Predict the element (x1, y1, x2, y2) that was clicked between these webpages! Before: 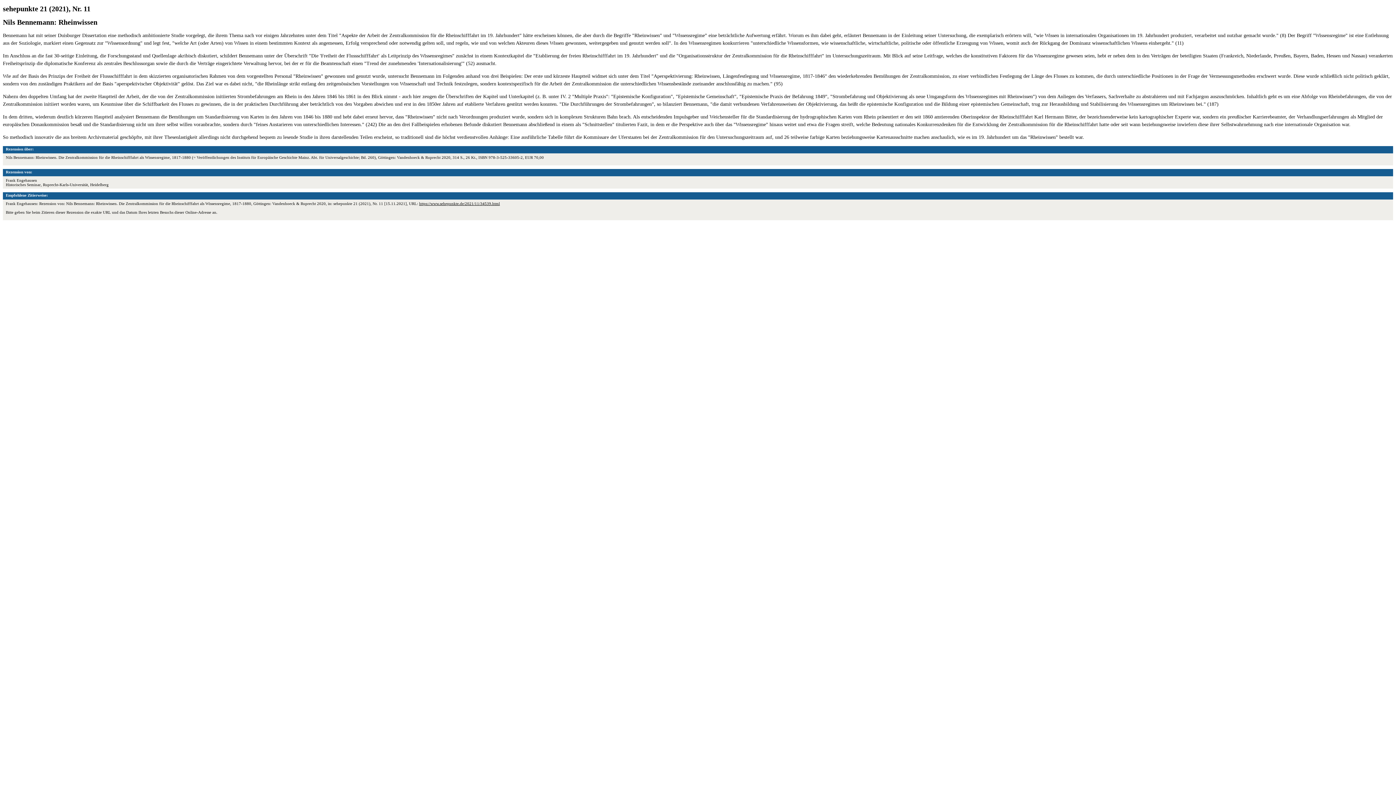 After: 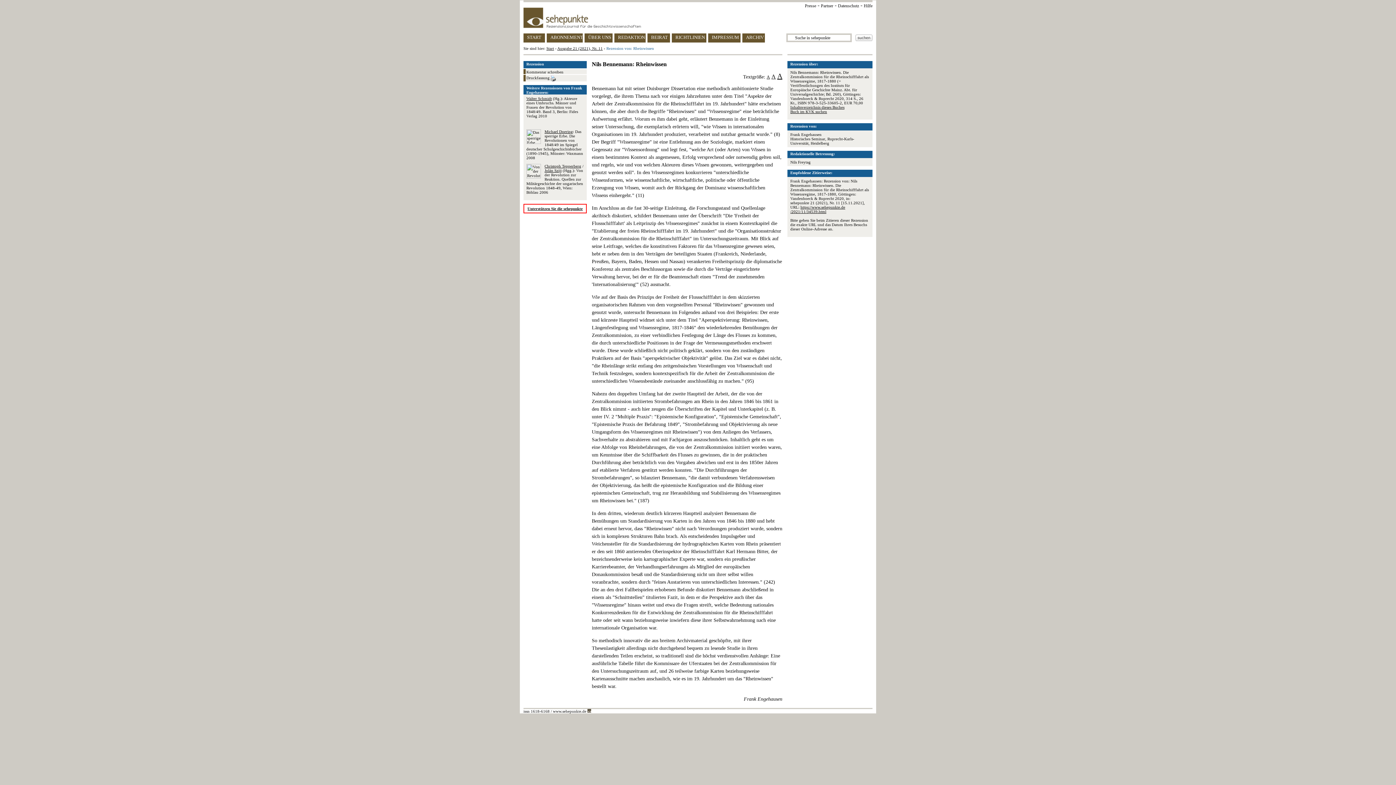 Action: bbox: (419, 201, 500, 205) label: https://www.sehepunkte.de/2021/11/34539.html